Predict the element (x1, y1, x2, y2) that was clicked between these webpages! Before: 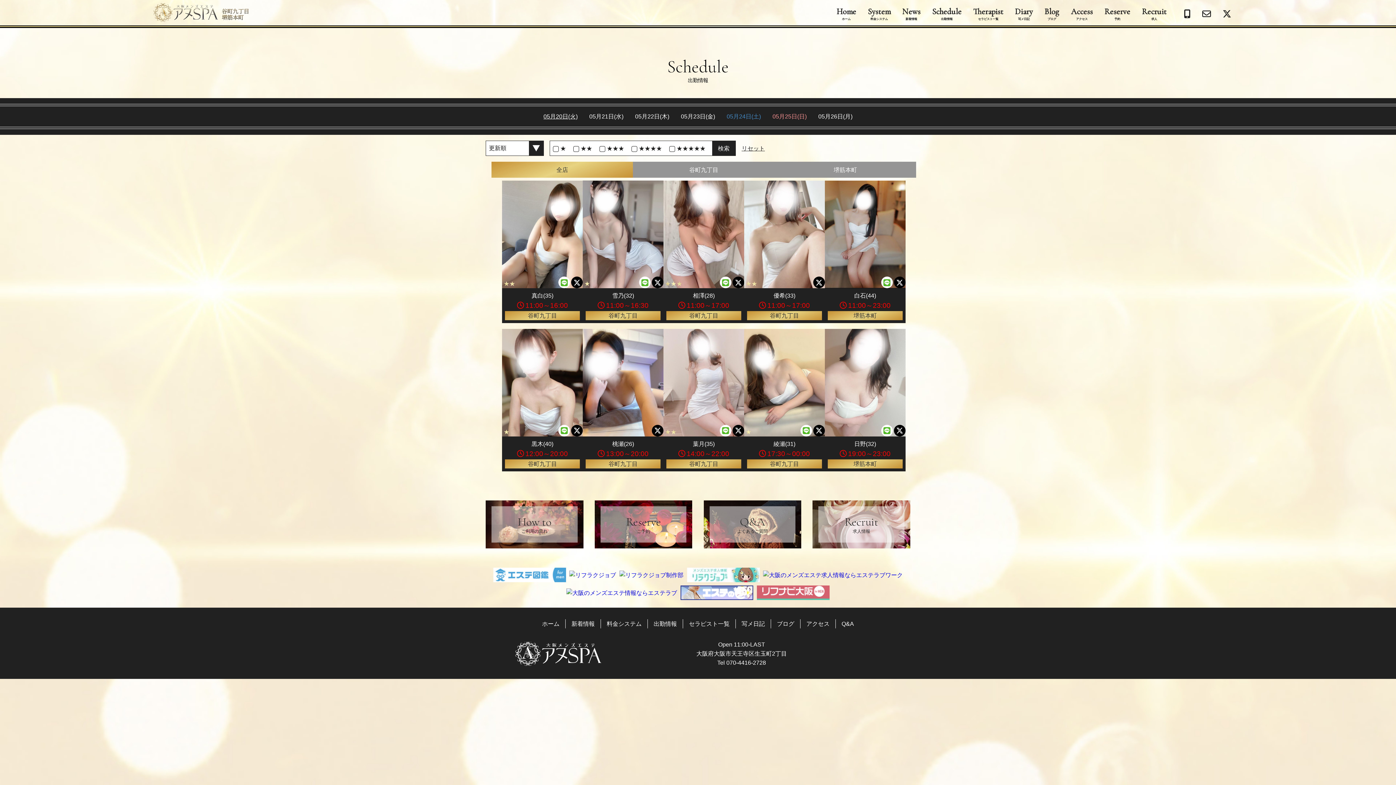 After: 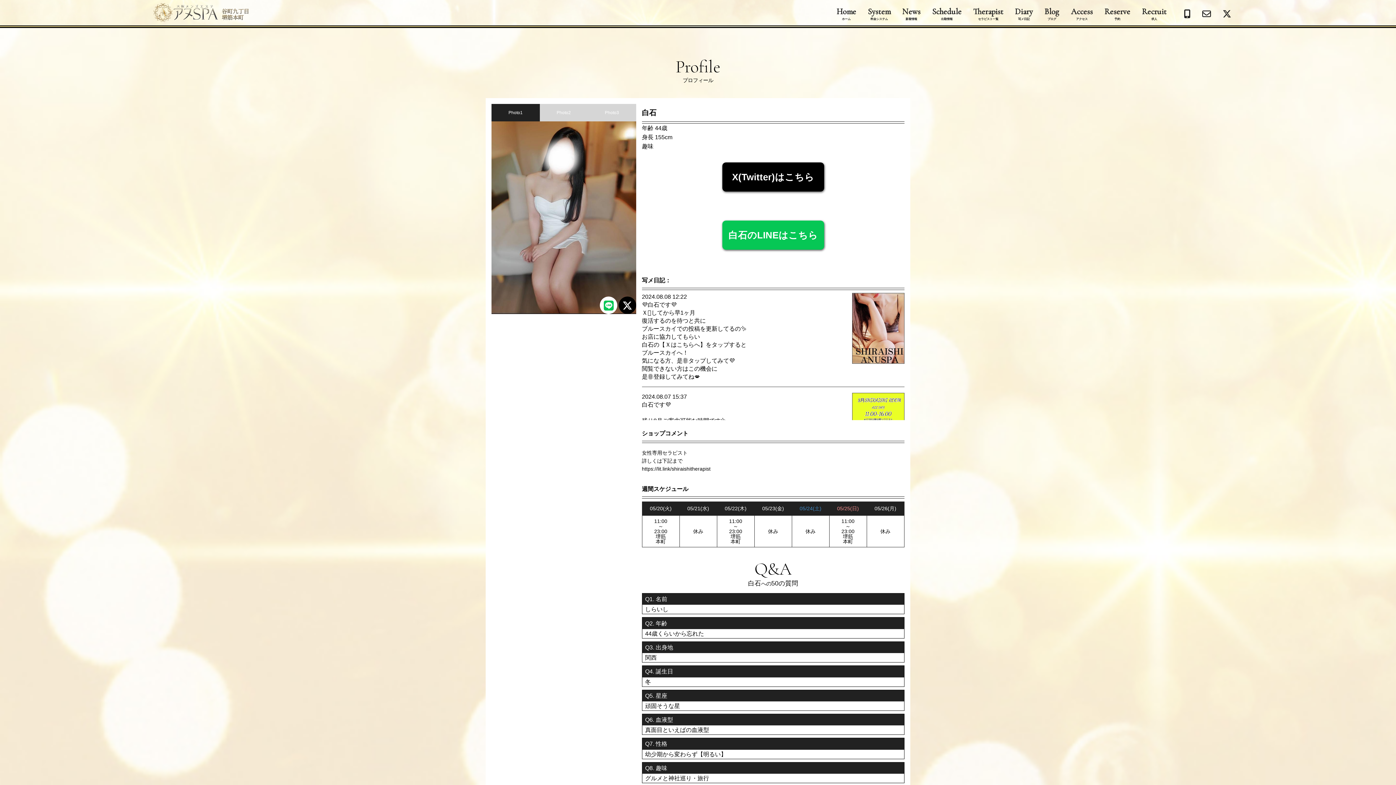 Action: bbox: (825, 180, 905, 288)